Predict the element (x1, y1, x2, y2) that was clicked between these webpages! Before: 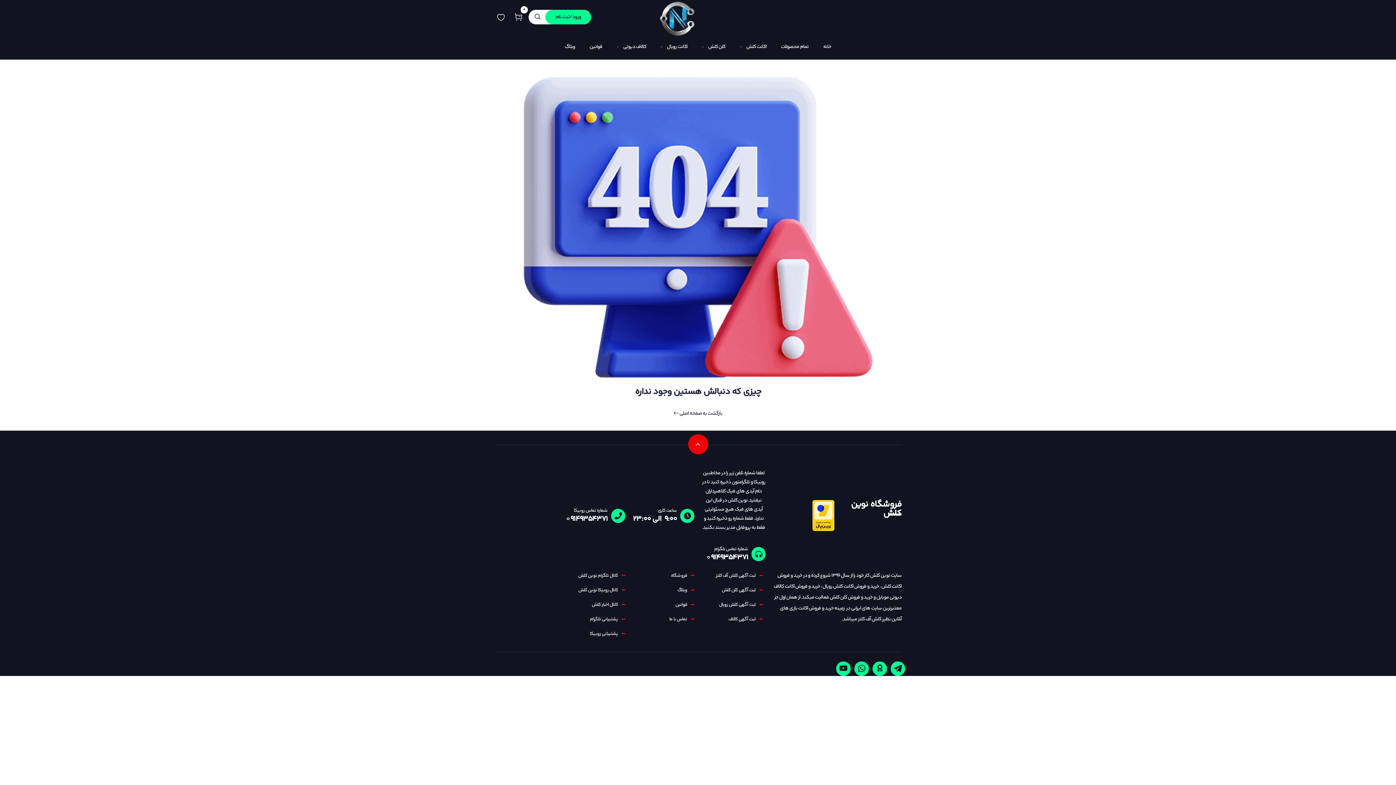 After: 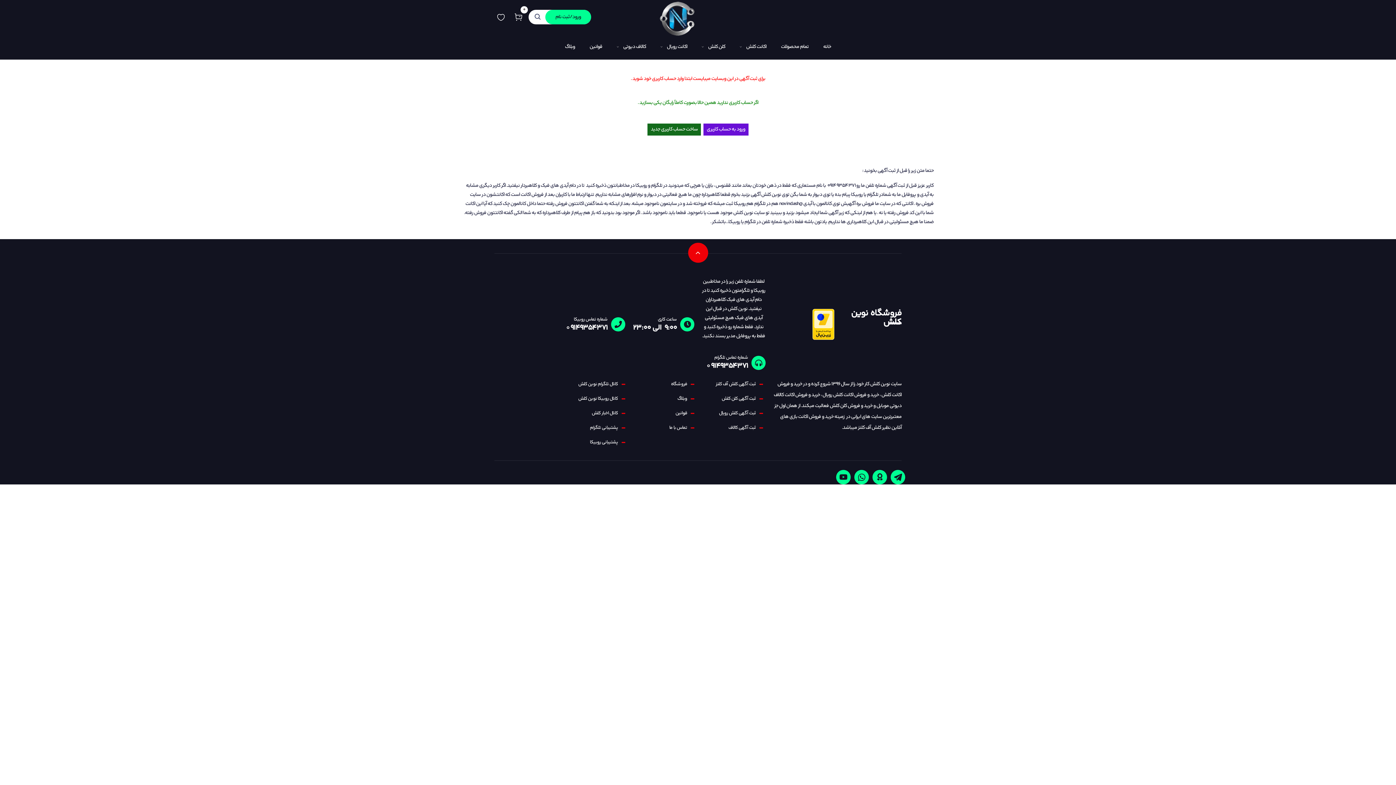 Action: bbox: (721, 584, 763, 595) label: ثبت آگهی کلن کلش